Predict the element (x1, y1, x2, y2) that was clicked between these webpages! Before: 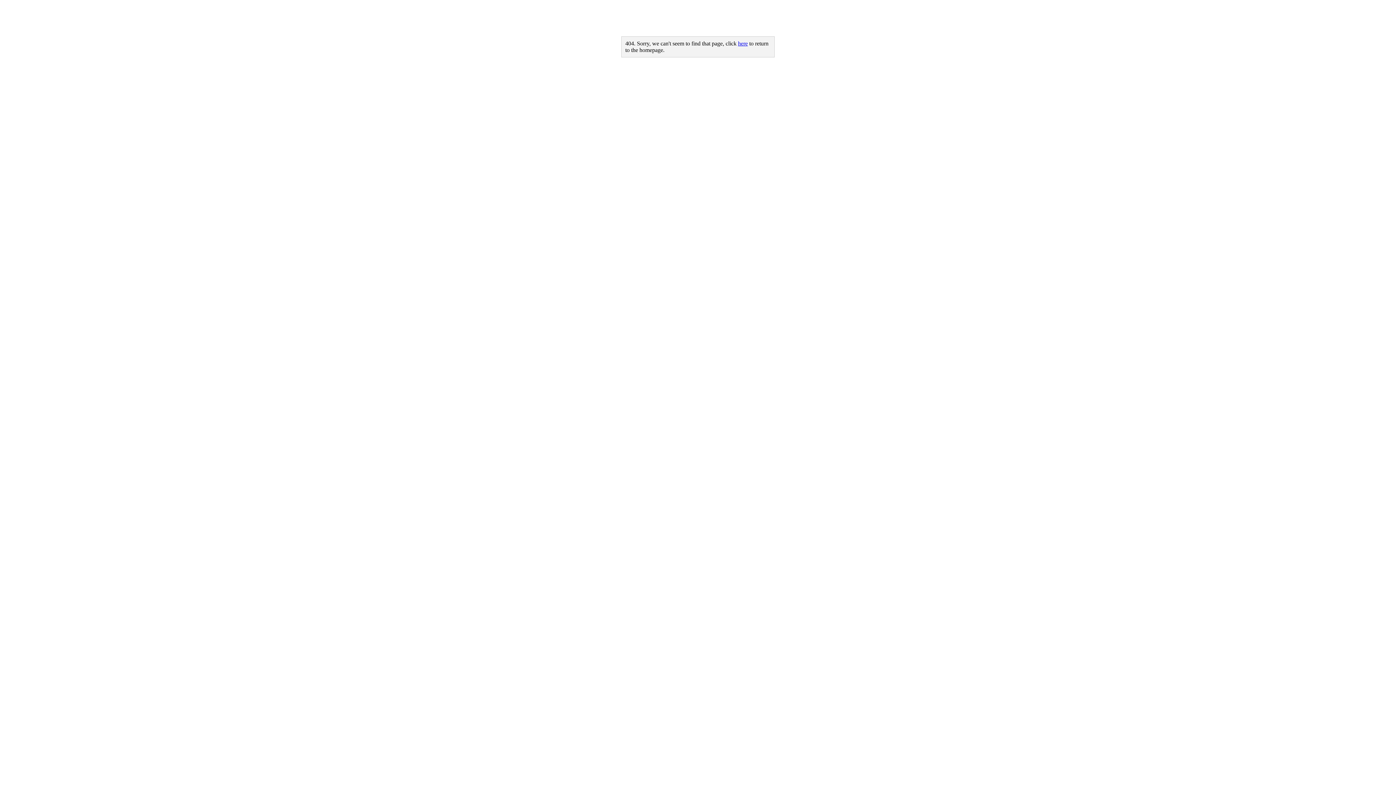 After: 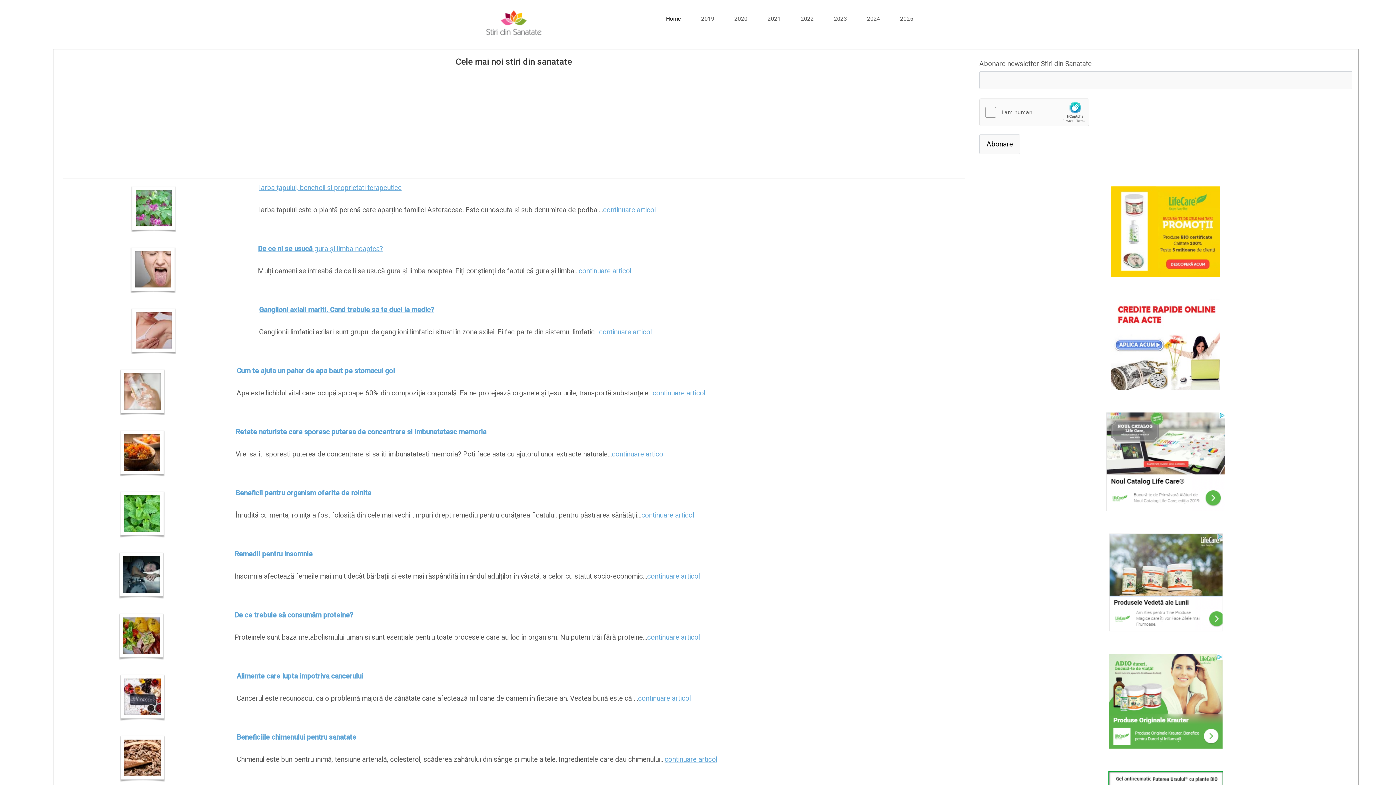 Action: label: here bbox: (738, 40, 748, 46)